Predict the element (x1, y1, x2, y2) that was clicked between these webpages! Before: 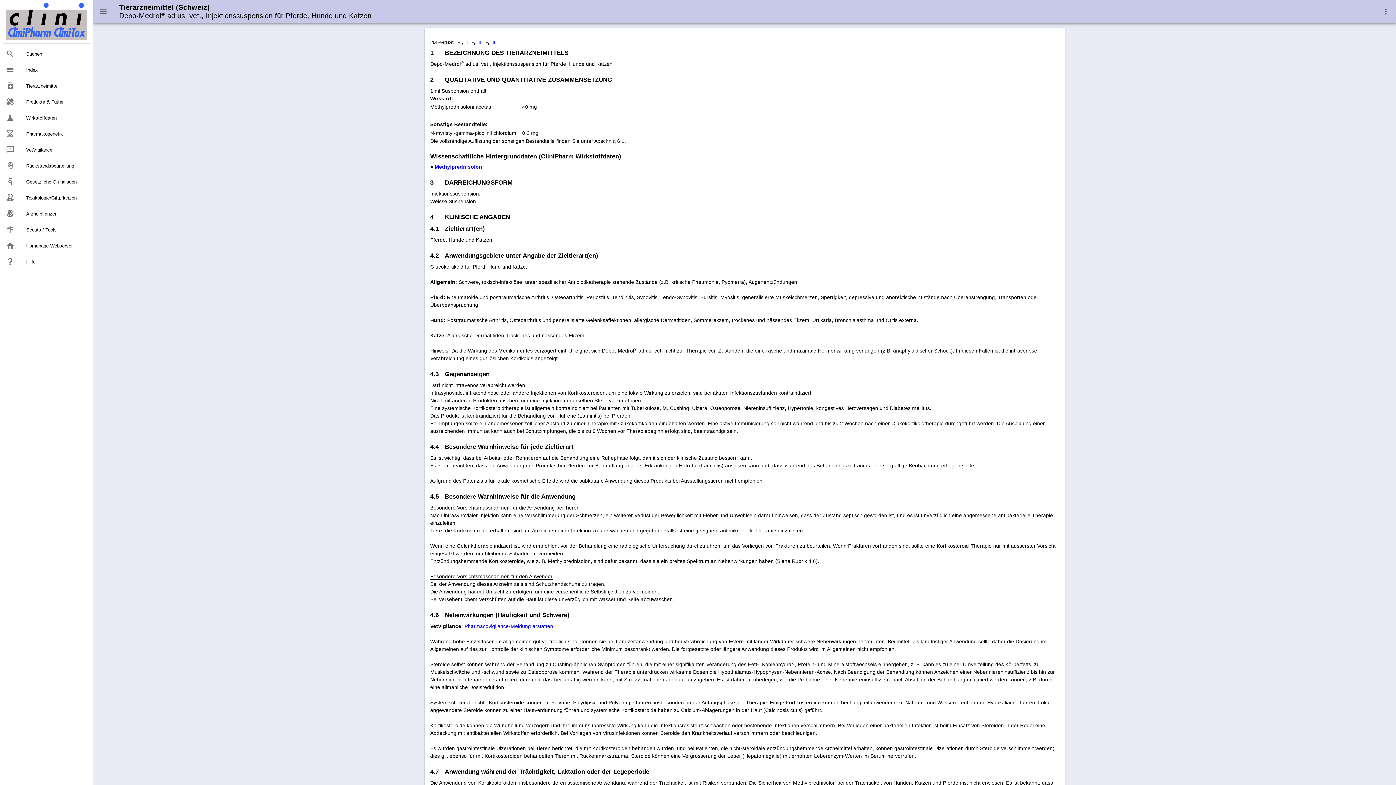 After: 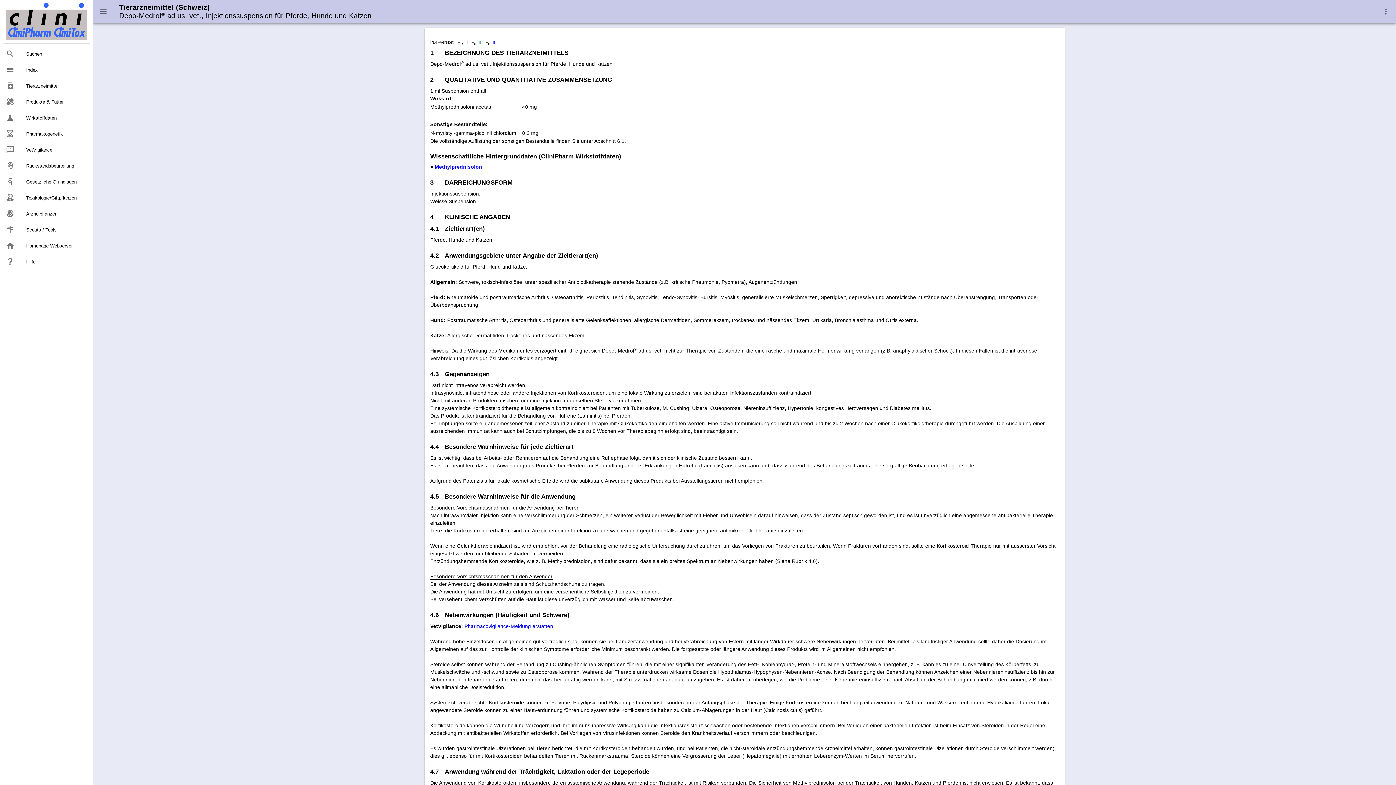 Action: bbox: (478, 40, 482, 44) label: IP